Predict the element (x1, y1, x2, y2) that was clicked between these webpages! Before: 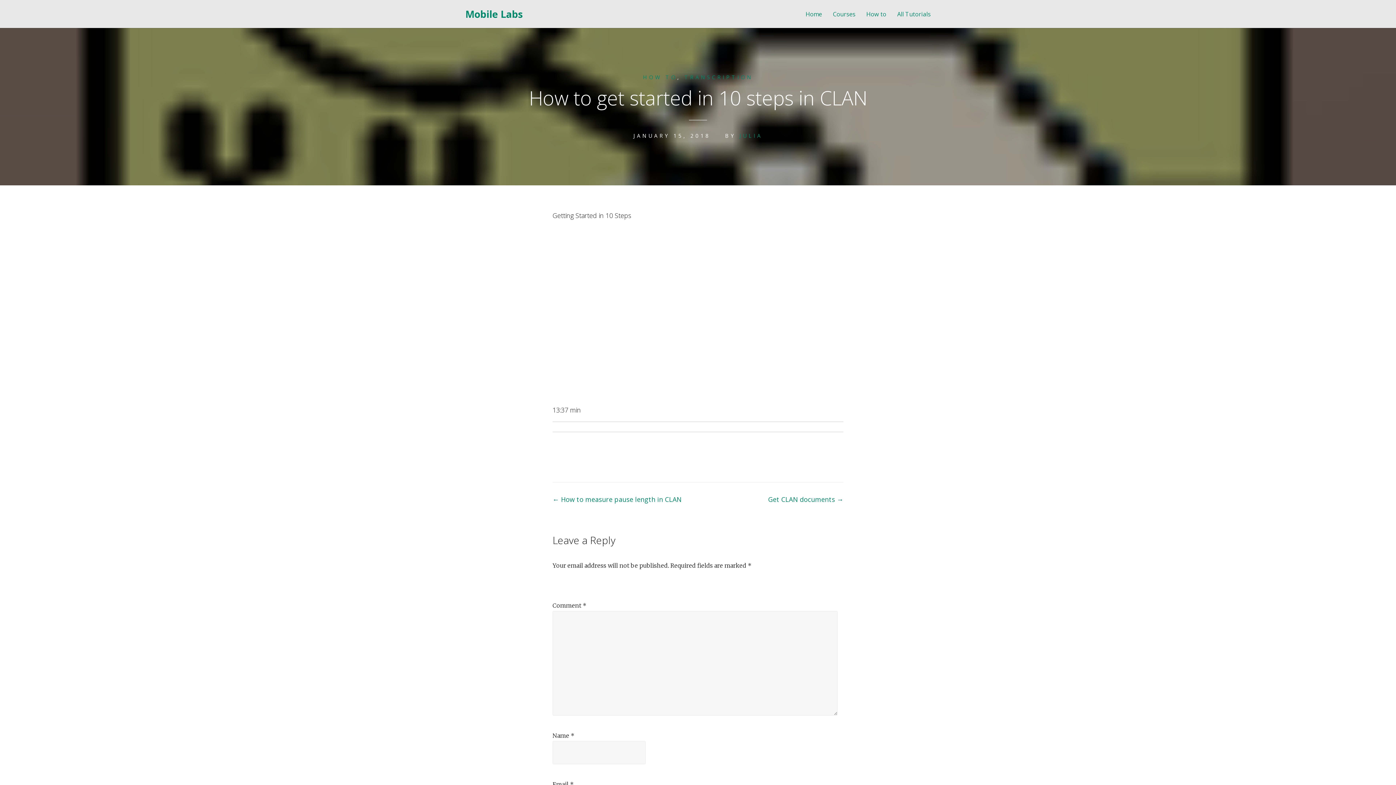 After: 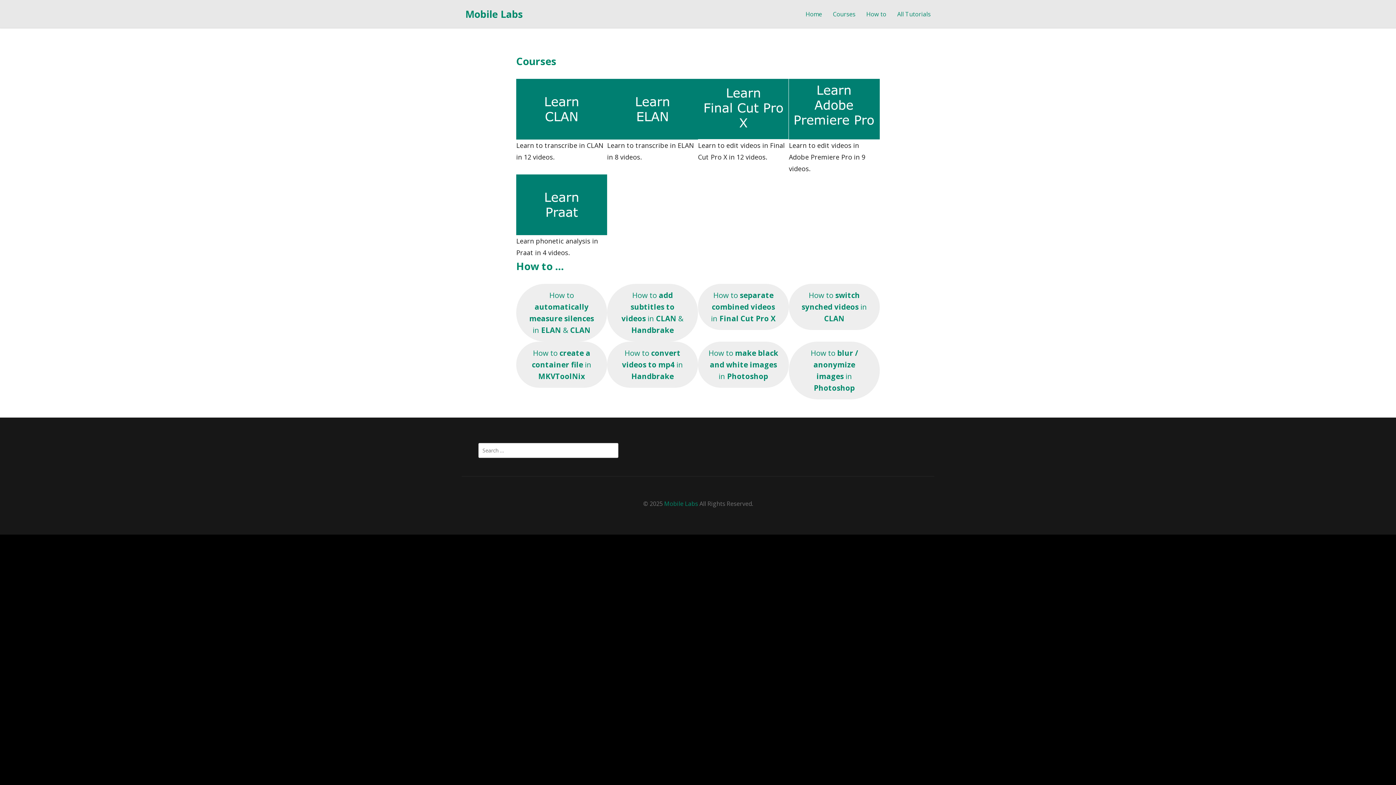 Action: bbox: (465, 7, 522, 20) label: Mobile Labs